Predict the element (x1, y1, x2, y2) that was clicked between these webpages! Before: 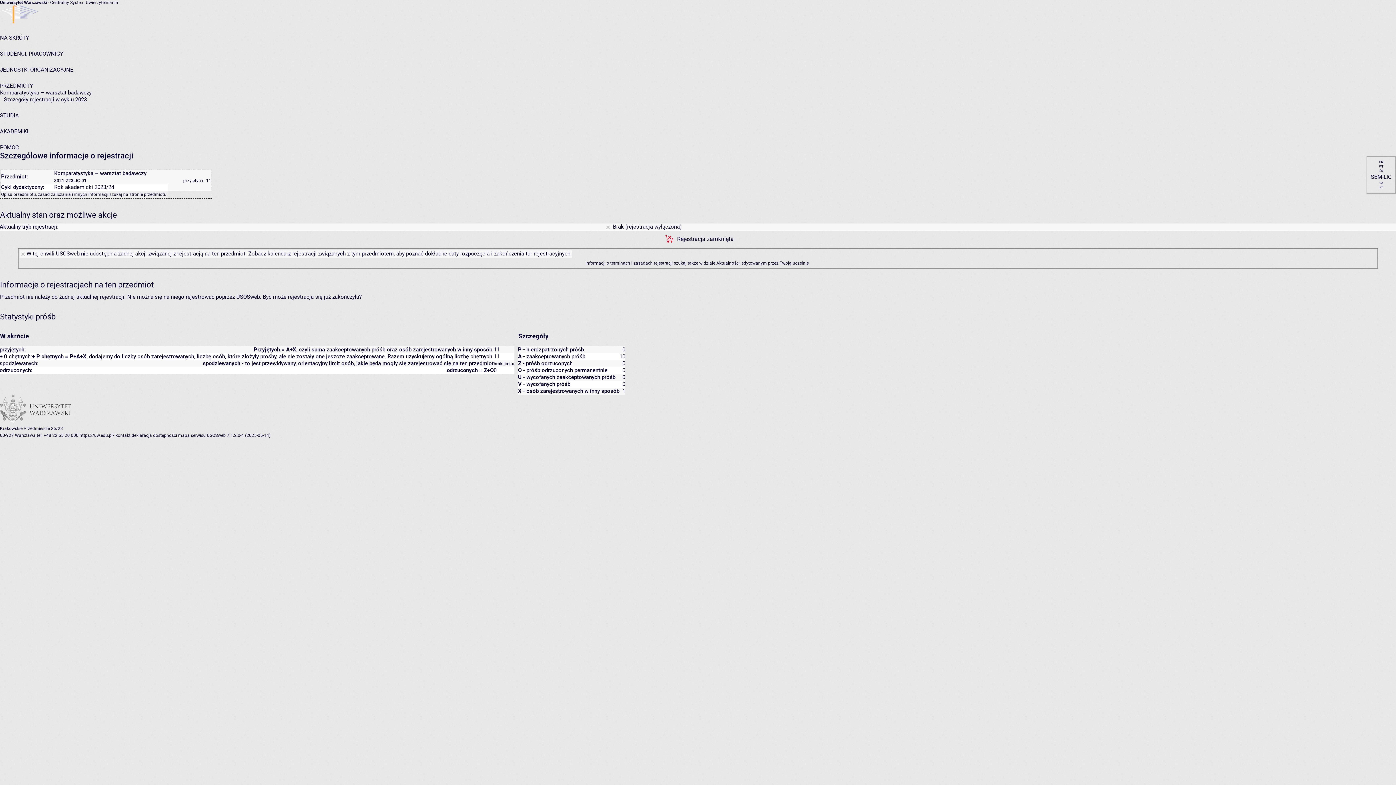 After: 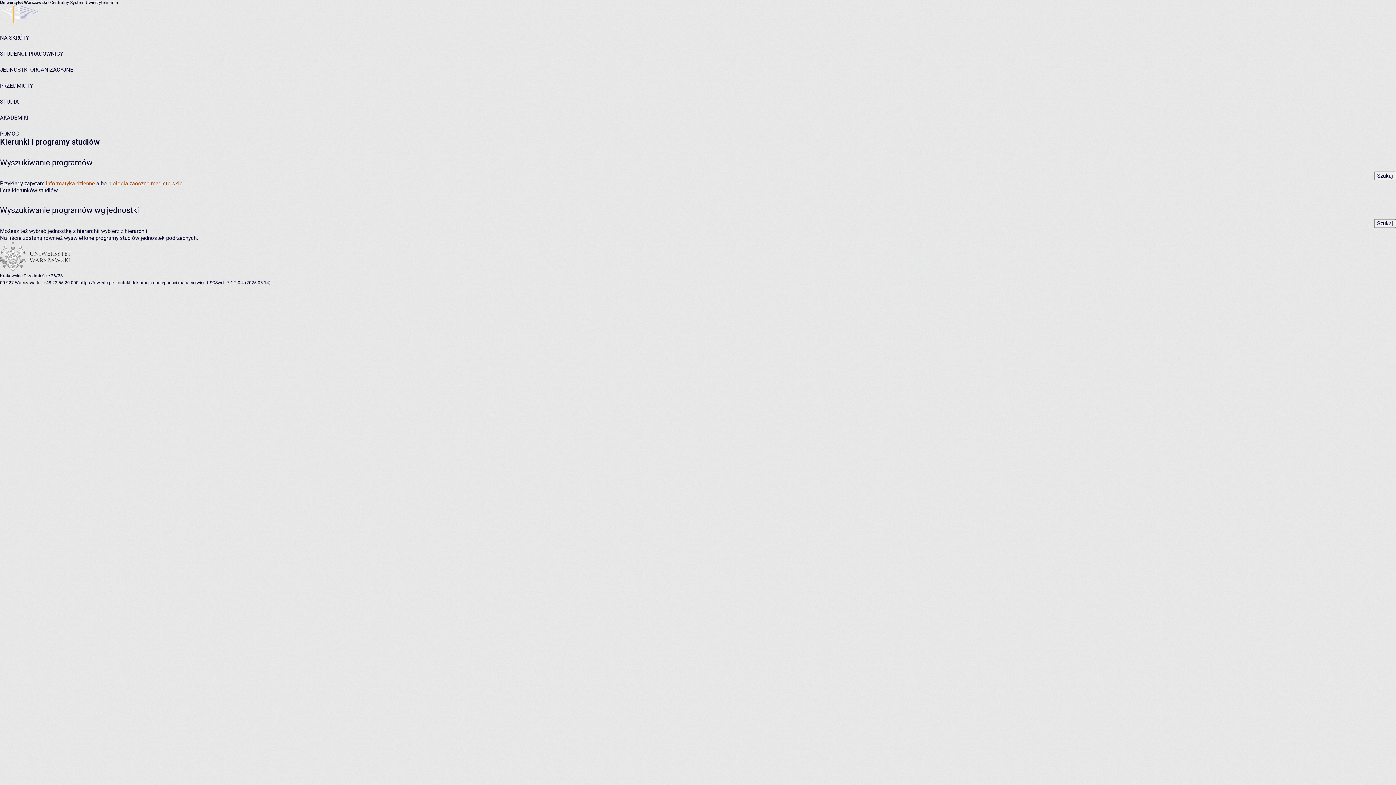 Action: label: STUDIA bbox: (0, 112, 18, 119)